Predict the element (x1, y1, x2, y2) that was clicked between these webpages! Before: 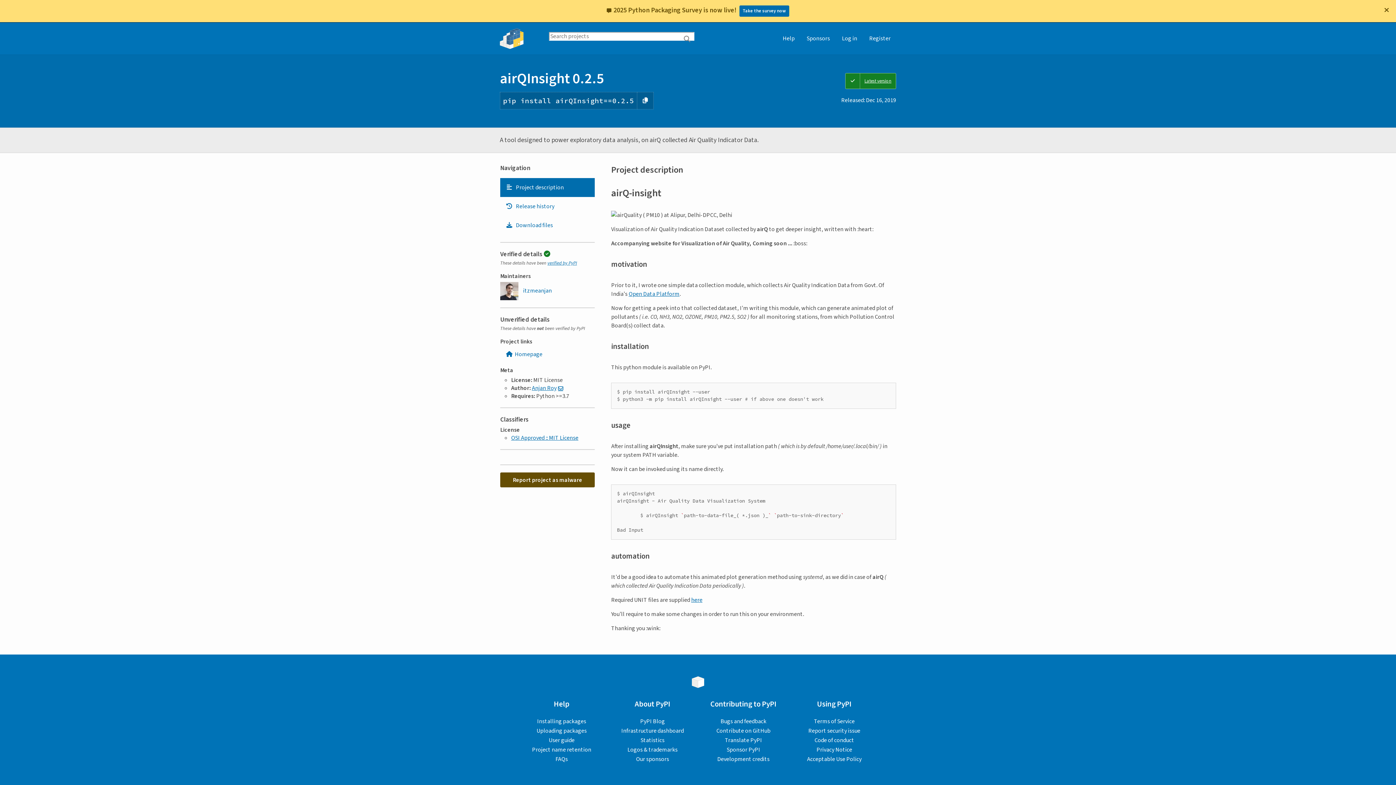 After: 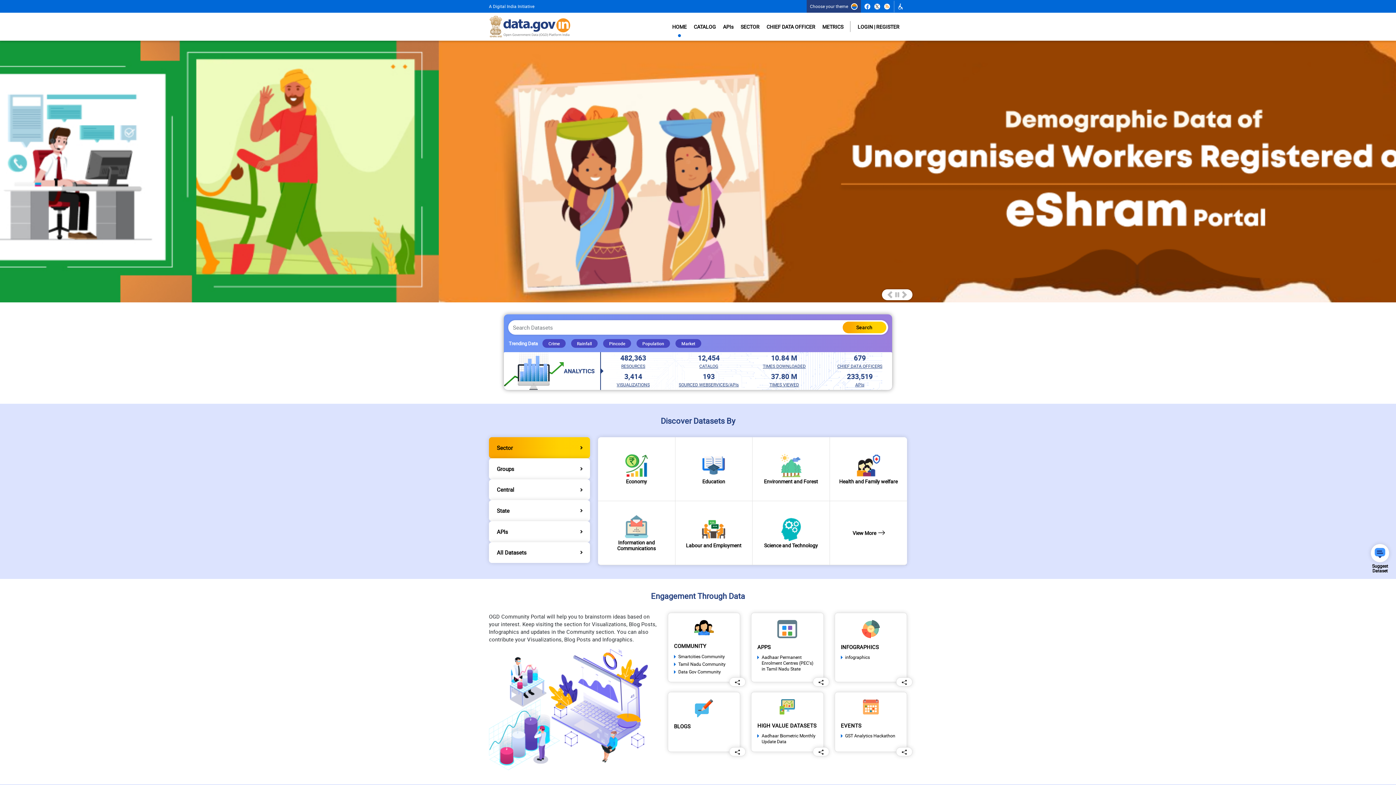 Action: label: Open Data Platform bbox: (628, 290, 679, 298)